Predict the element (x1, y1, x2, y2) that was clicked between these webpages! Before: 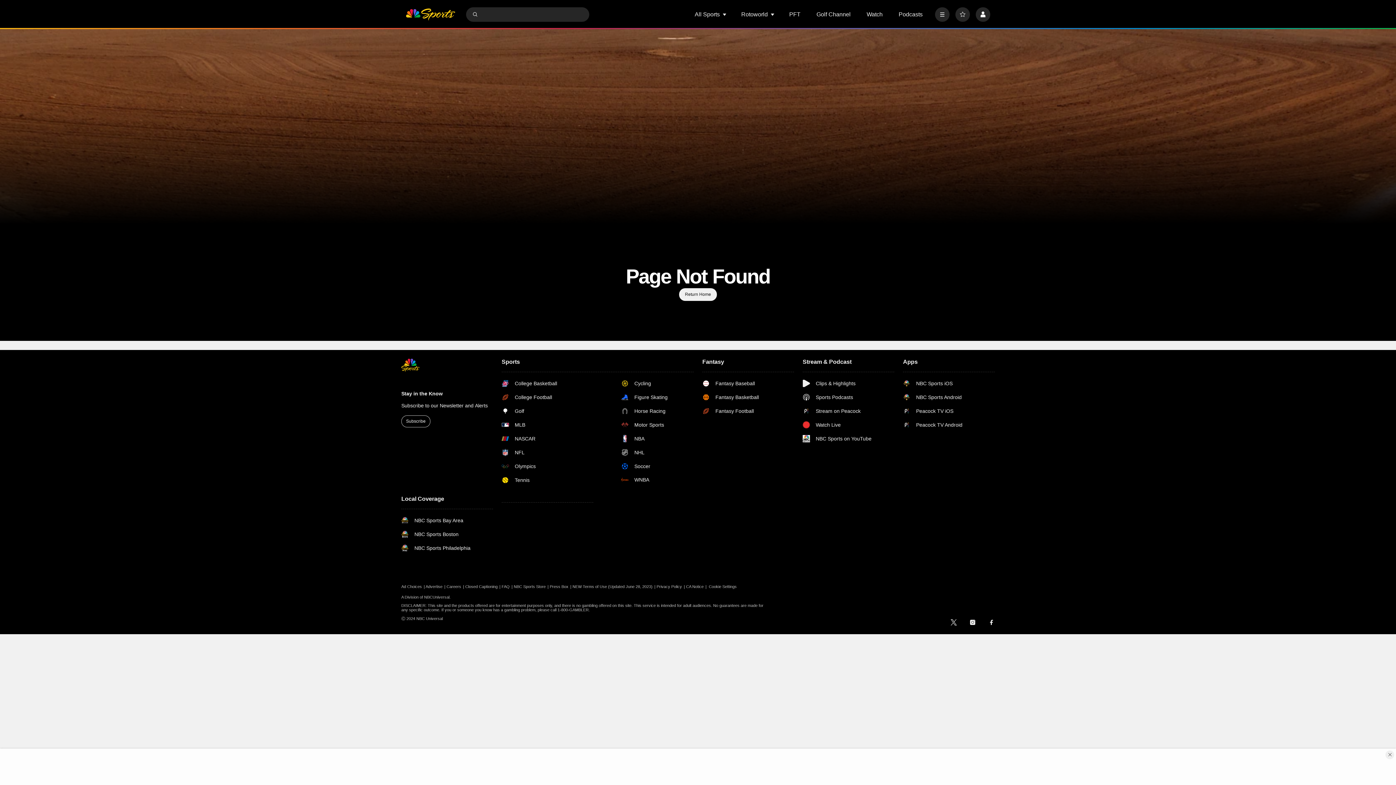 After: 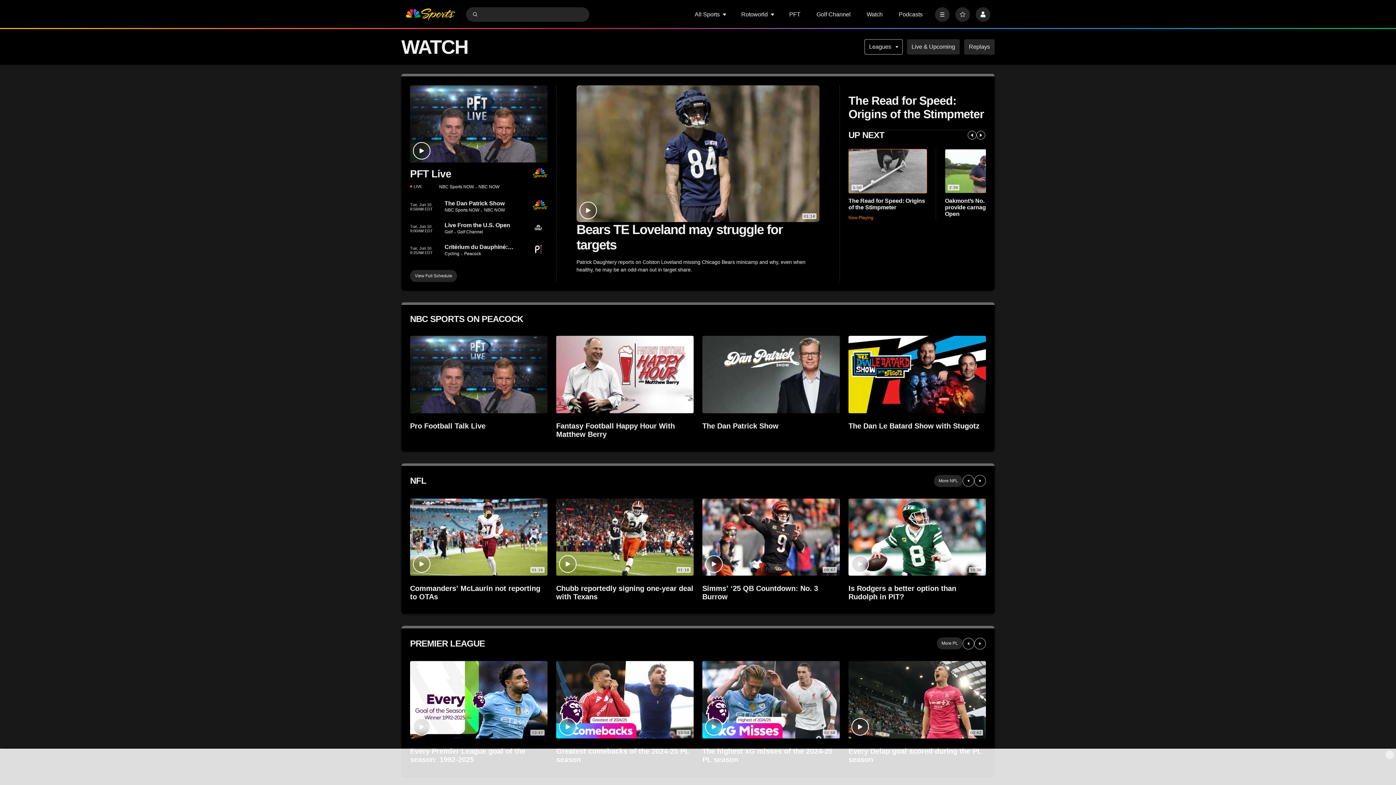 Action: label: Watch bbox: (866, 11, 882, 17)